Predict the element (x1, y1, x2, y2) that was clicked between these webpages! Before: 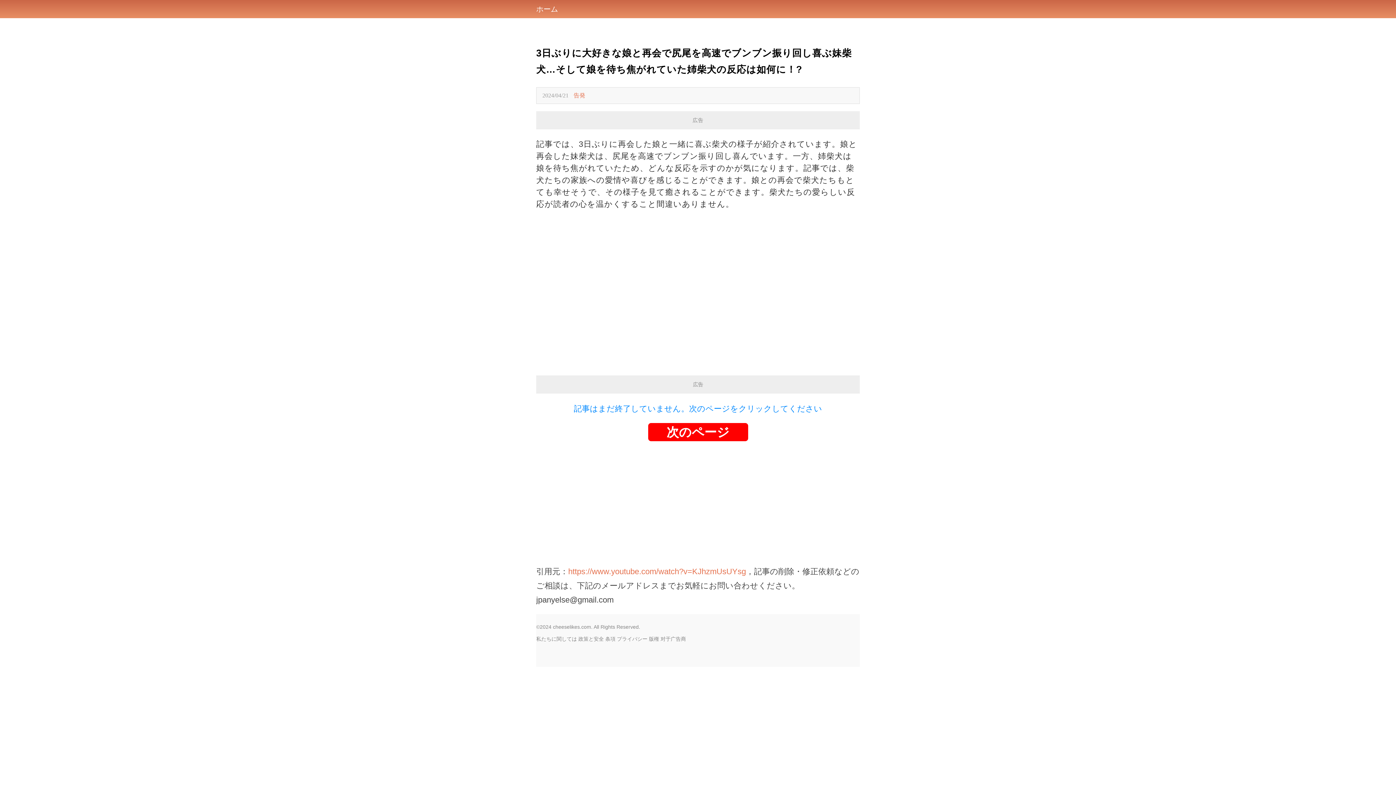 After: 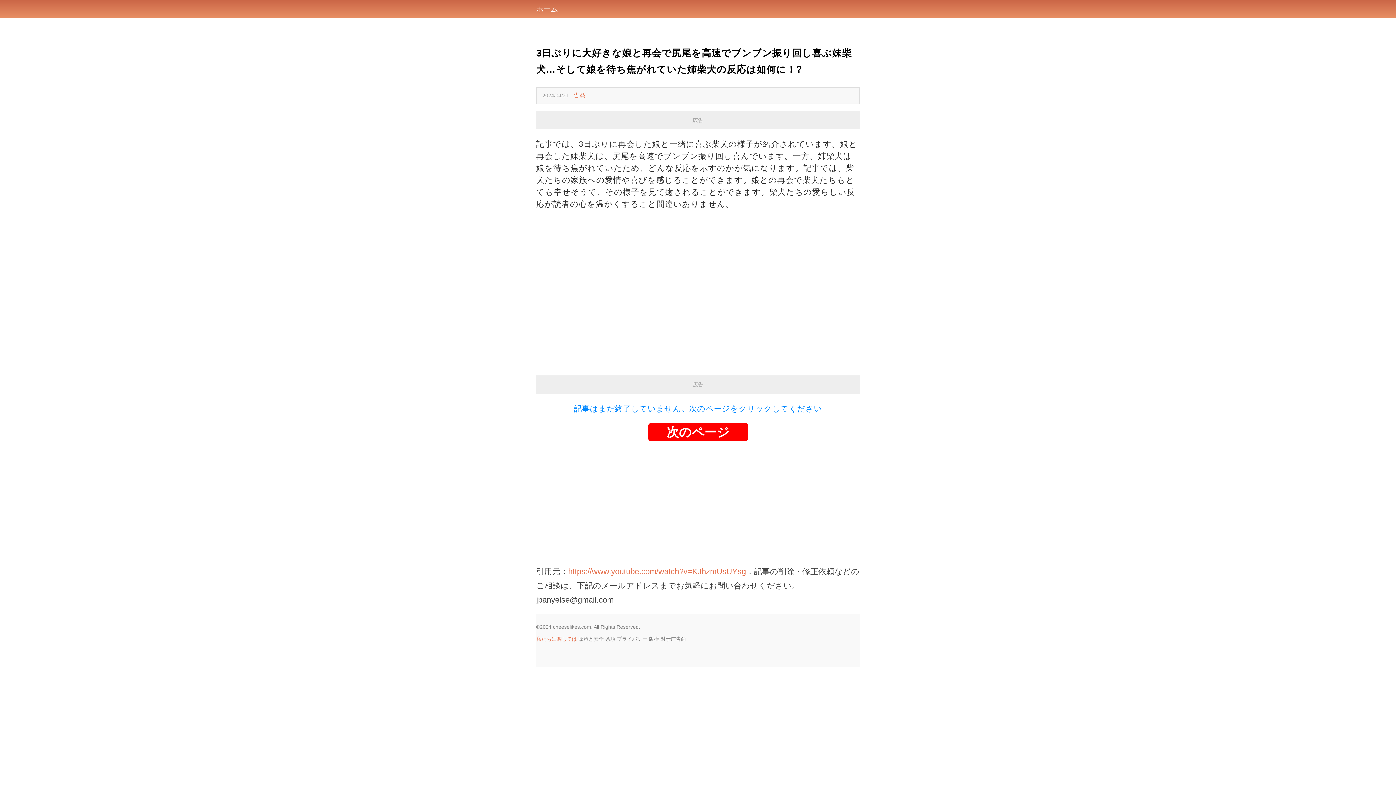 Action: label: 私たちに関しては bbox: (536, 636, 577, 642)